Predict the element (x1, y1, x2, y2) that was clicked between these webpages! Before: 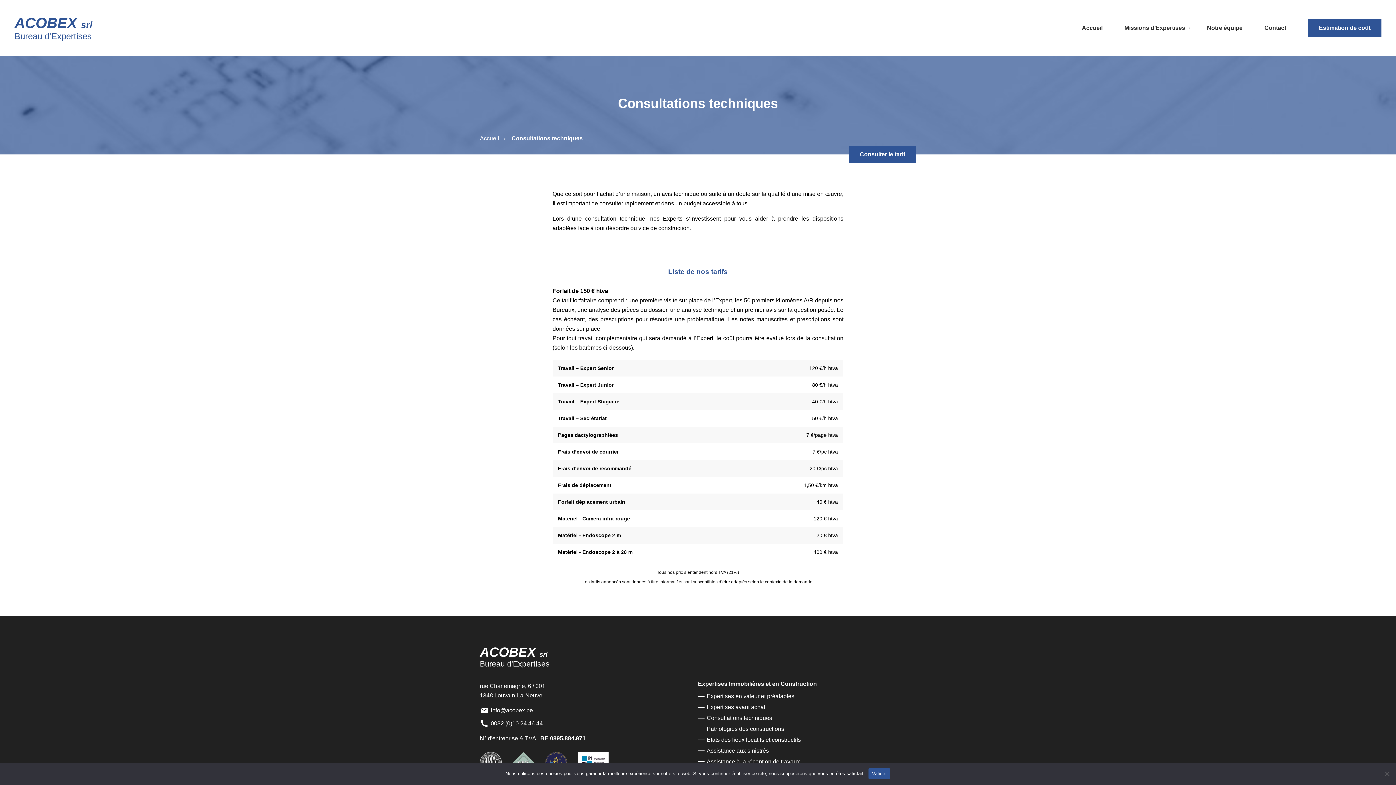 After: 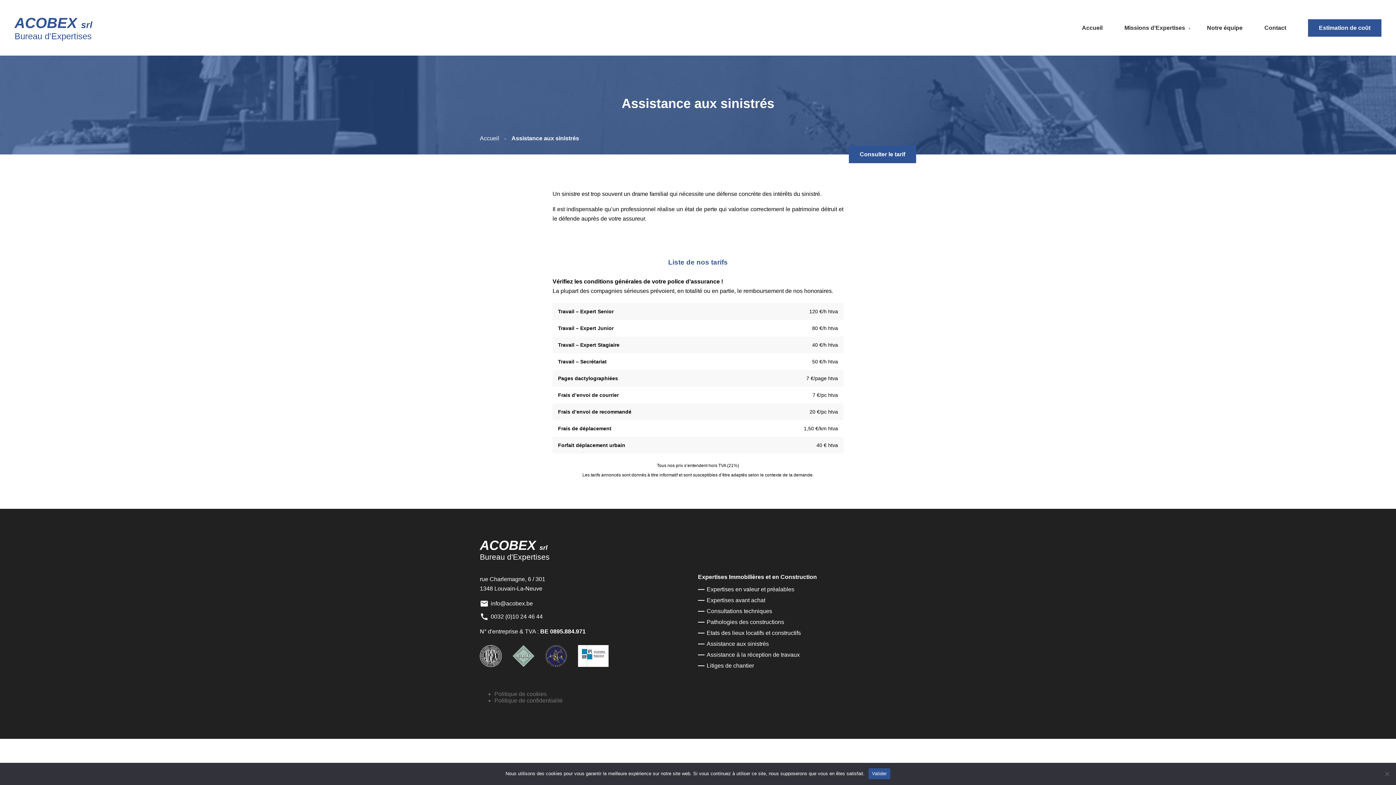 Action: label: Assistance aux sinistrés bbox: (706, 748, 769, 754)